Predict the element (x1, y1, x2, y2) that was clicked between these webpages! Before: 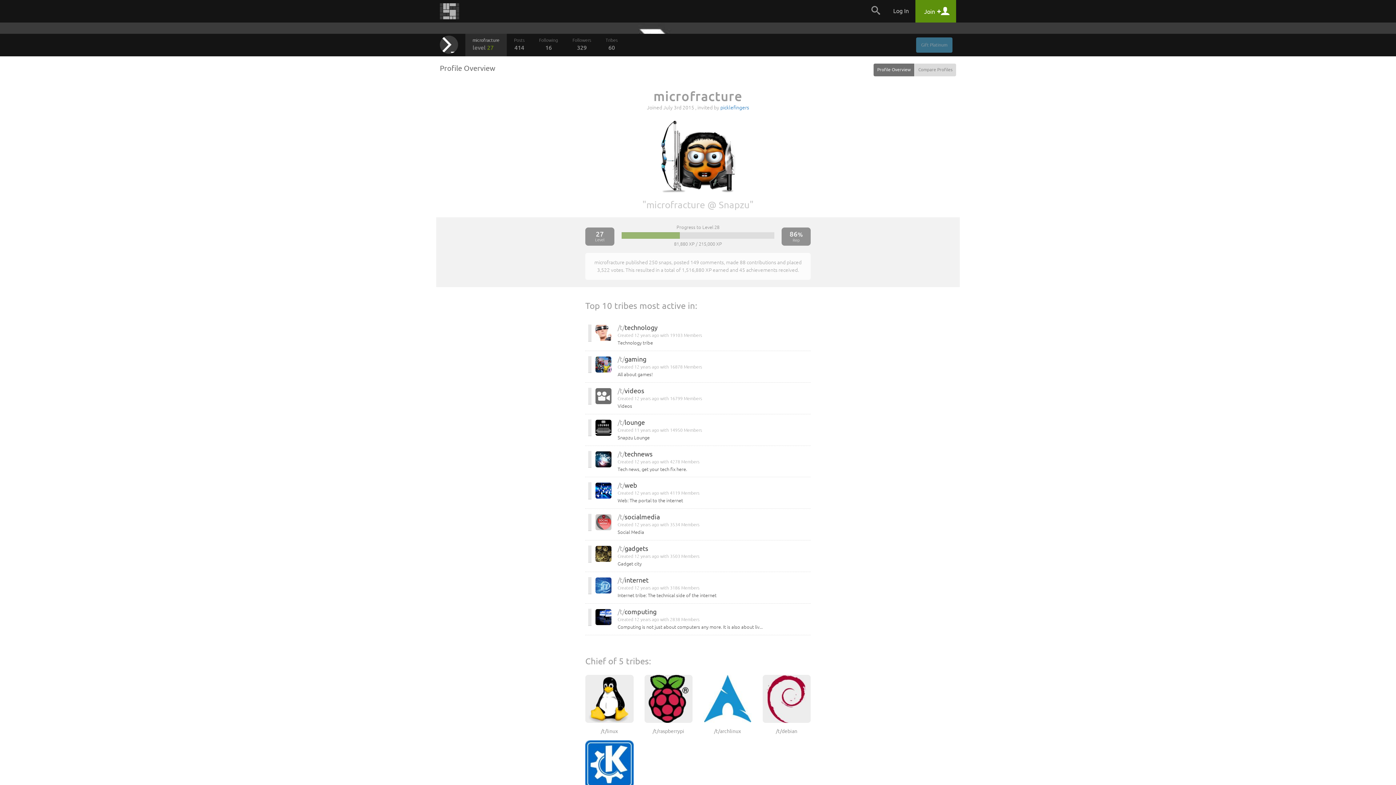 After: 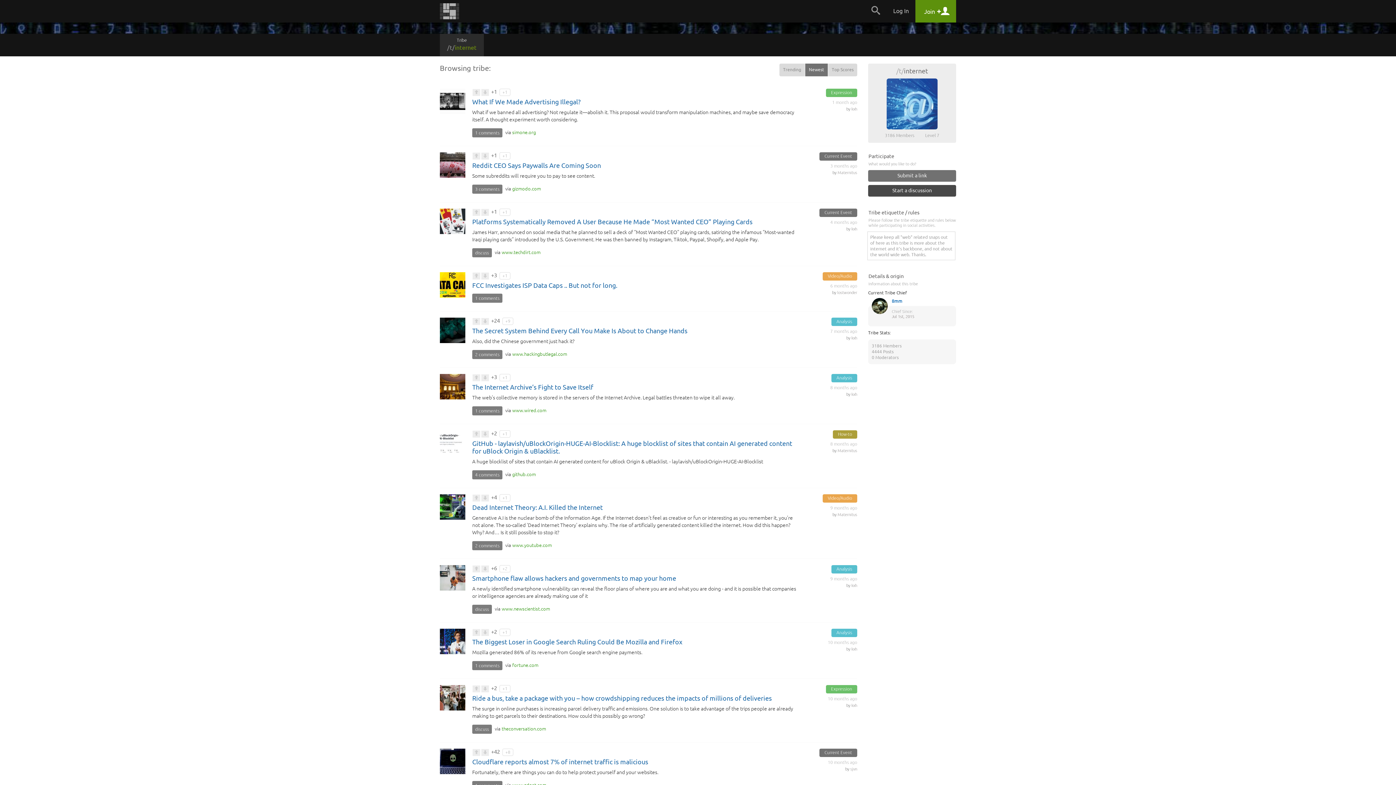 Action: bbox: (595, 577, 612, 594)